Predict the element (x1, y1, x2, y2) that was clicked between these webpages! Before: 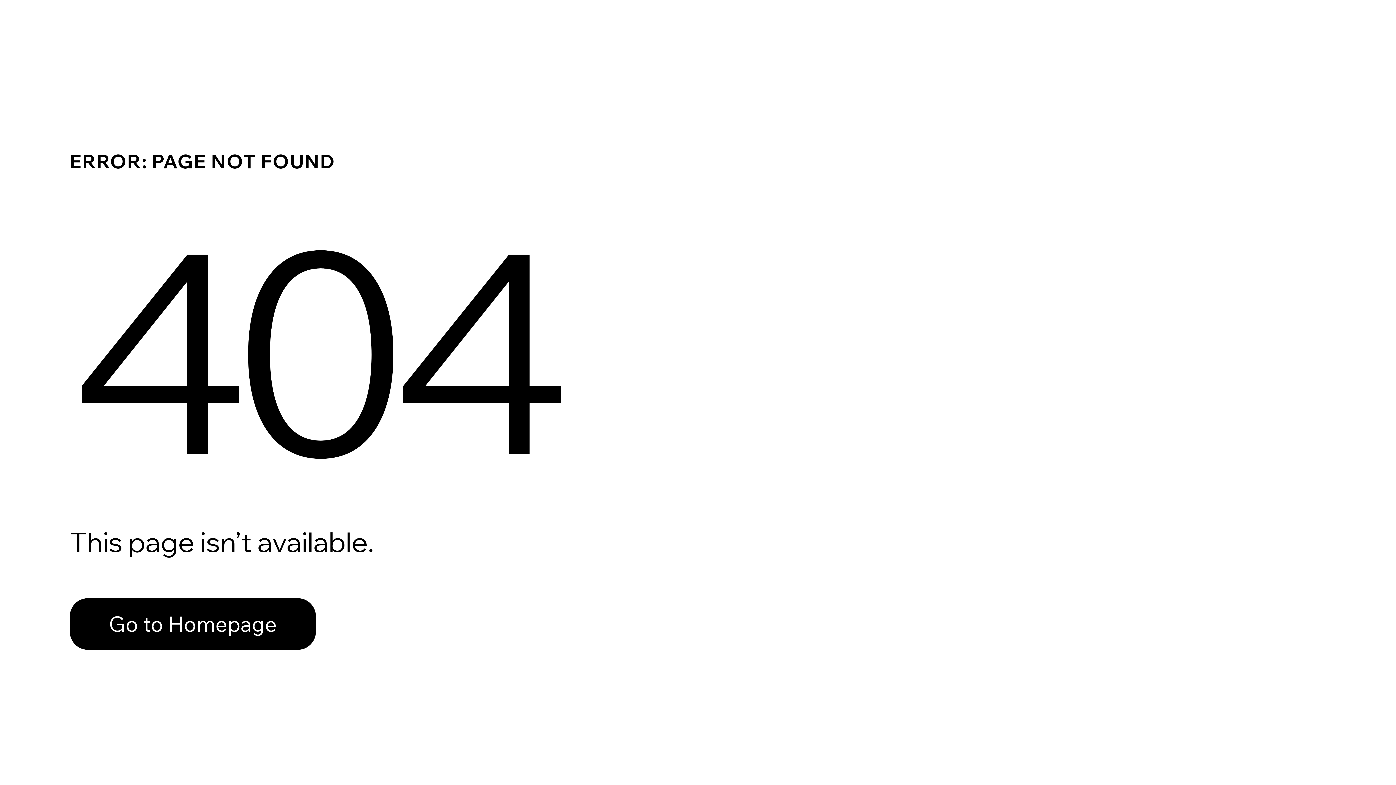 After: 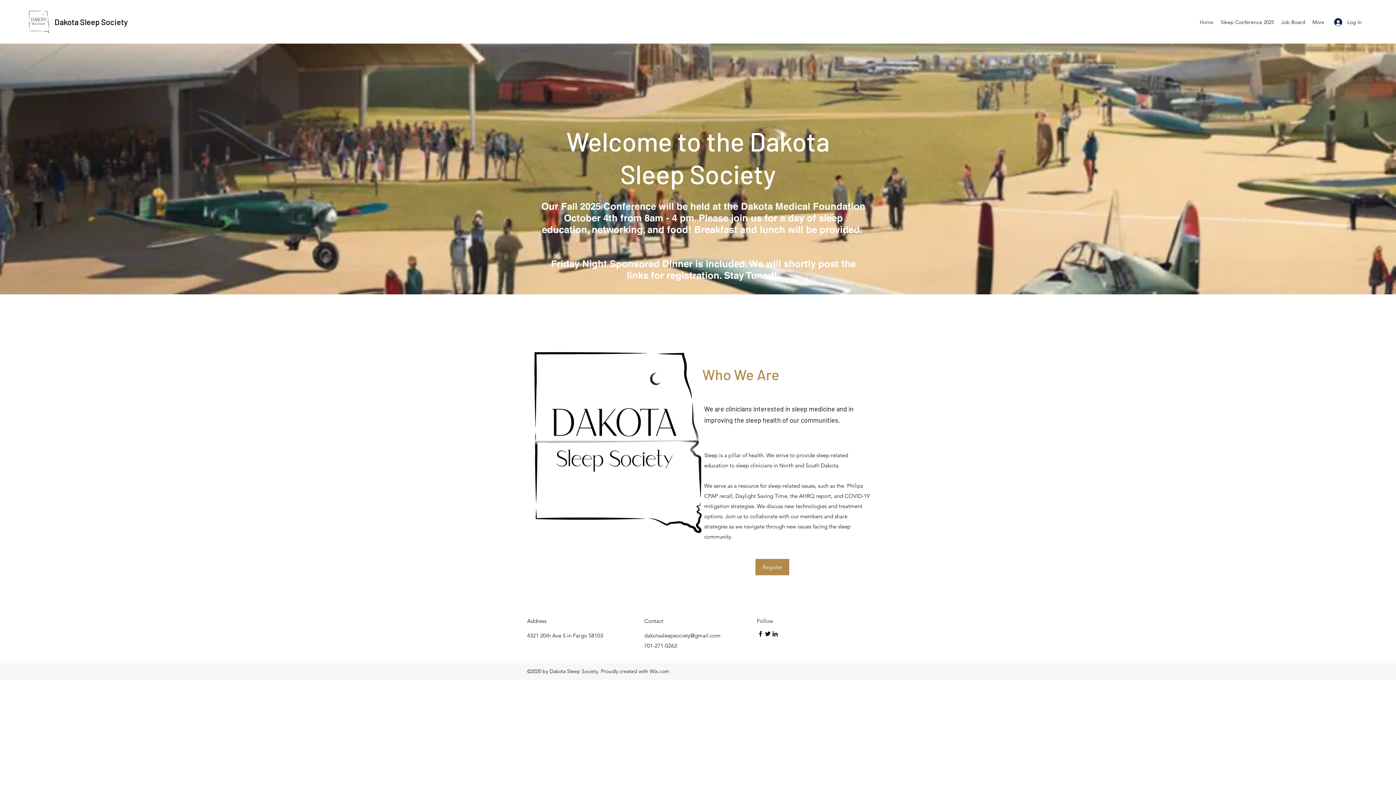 Action: label: Go to Homepage bbox: (69, 598, 316, 650)